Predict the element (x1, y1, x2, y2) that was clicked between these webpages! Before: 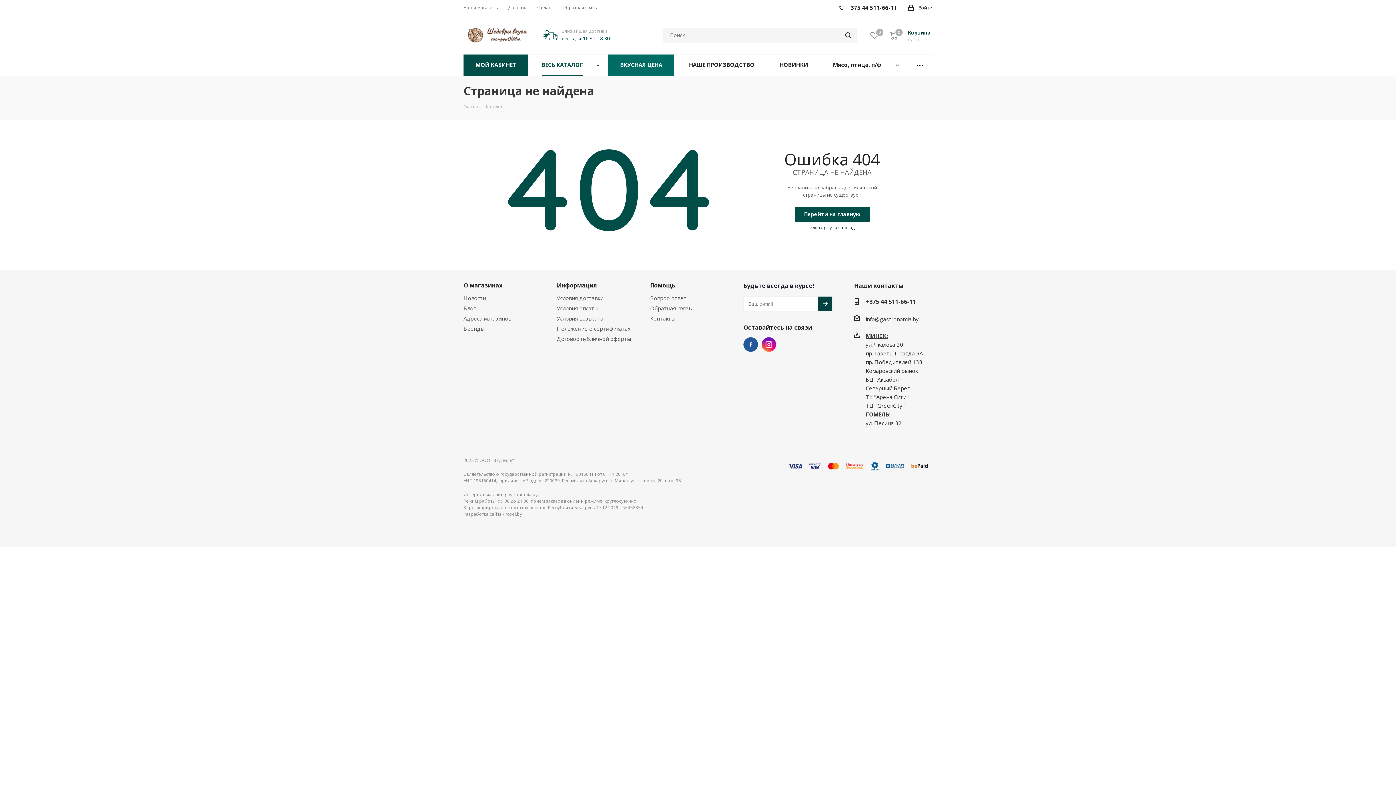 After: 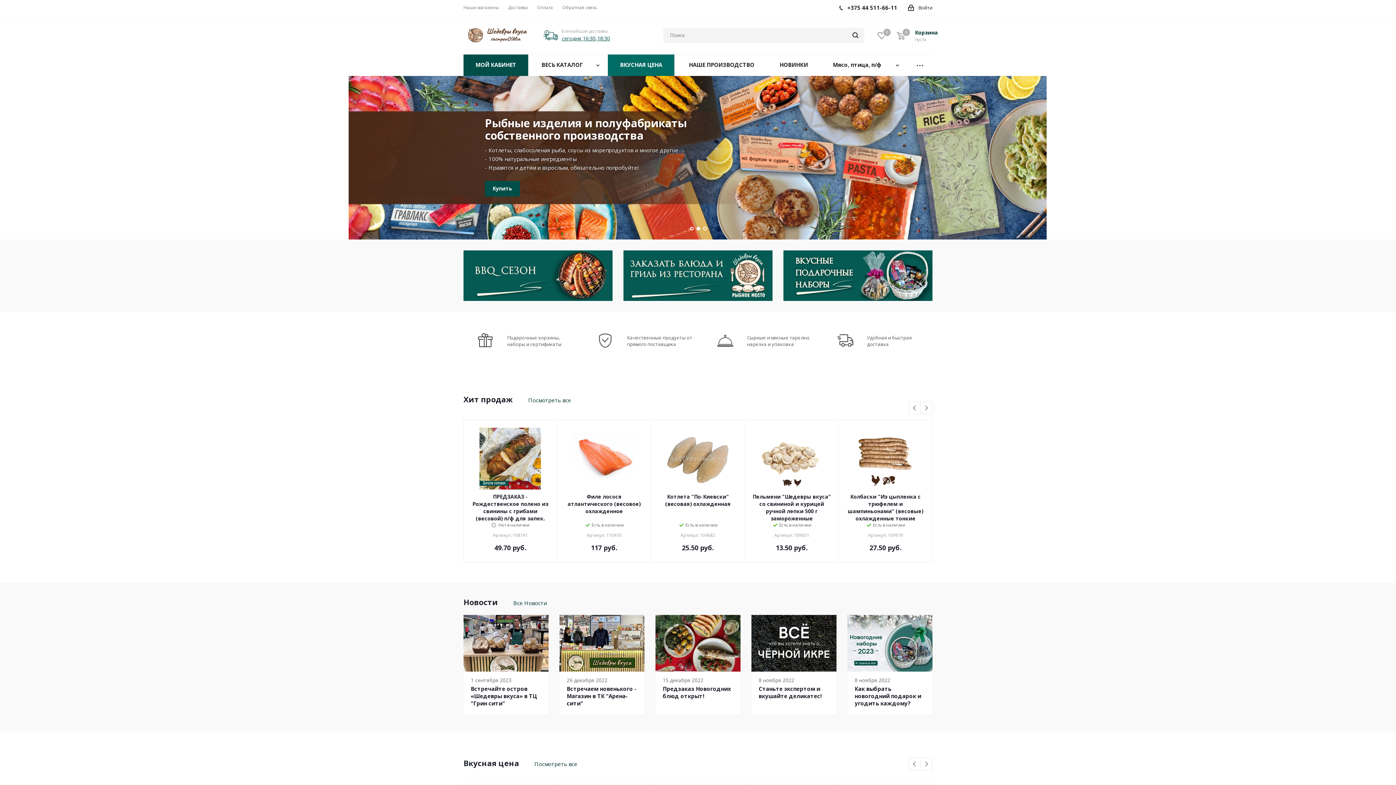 Action: label: Перейти на главную bbox: (794, 207, 870, 221)